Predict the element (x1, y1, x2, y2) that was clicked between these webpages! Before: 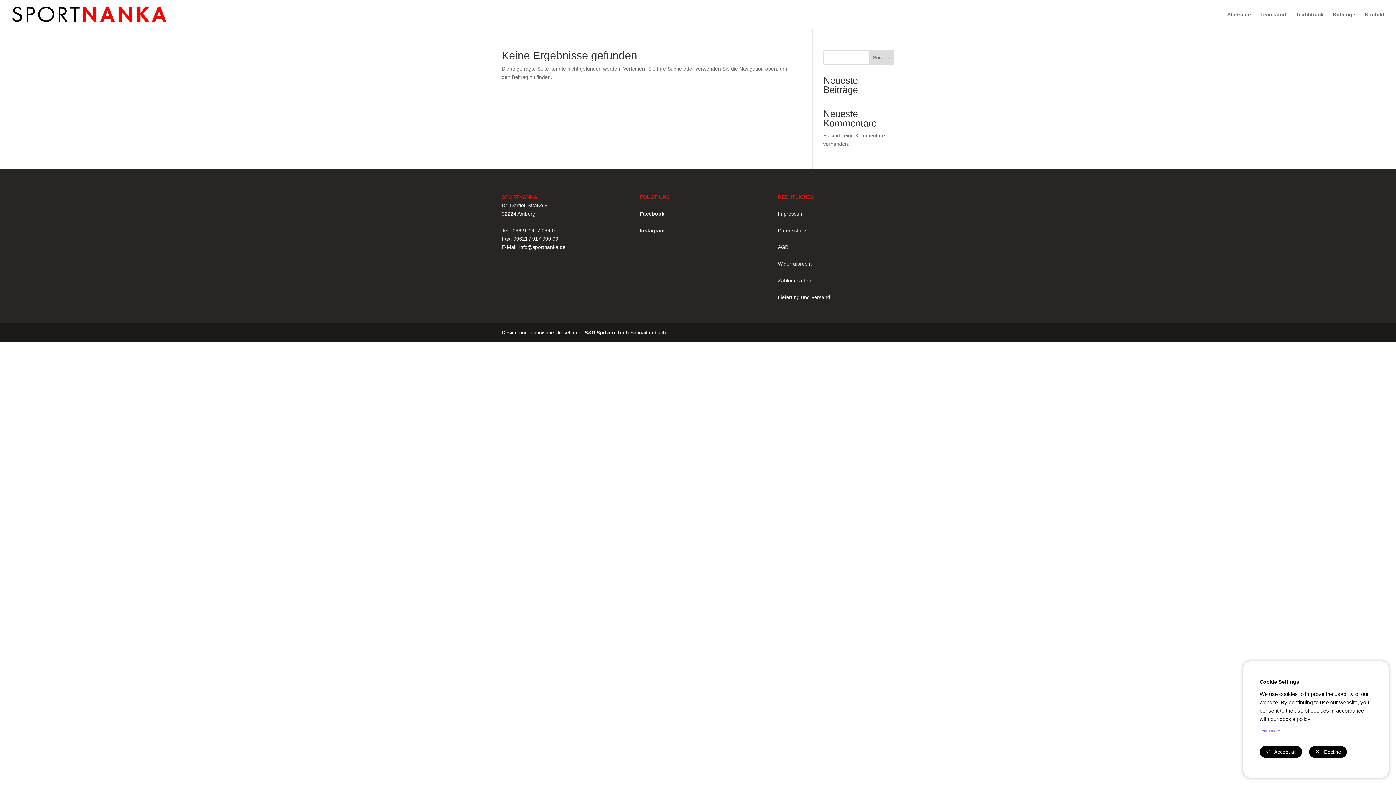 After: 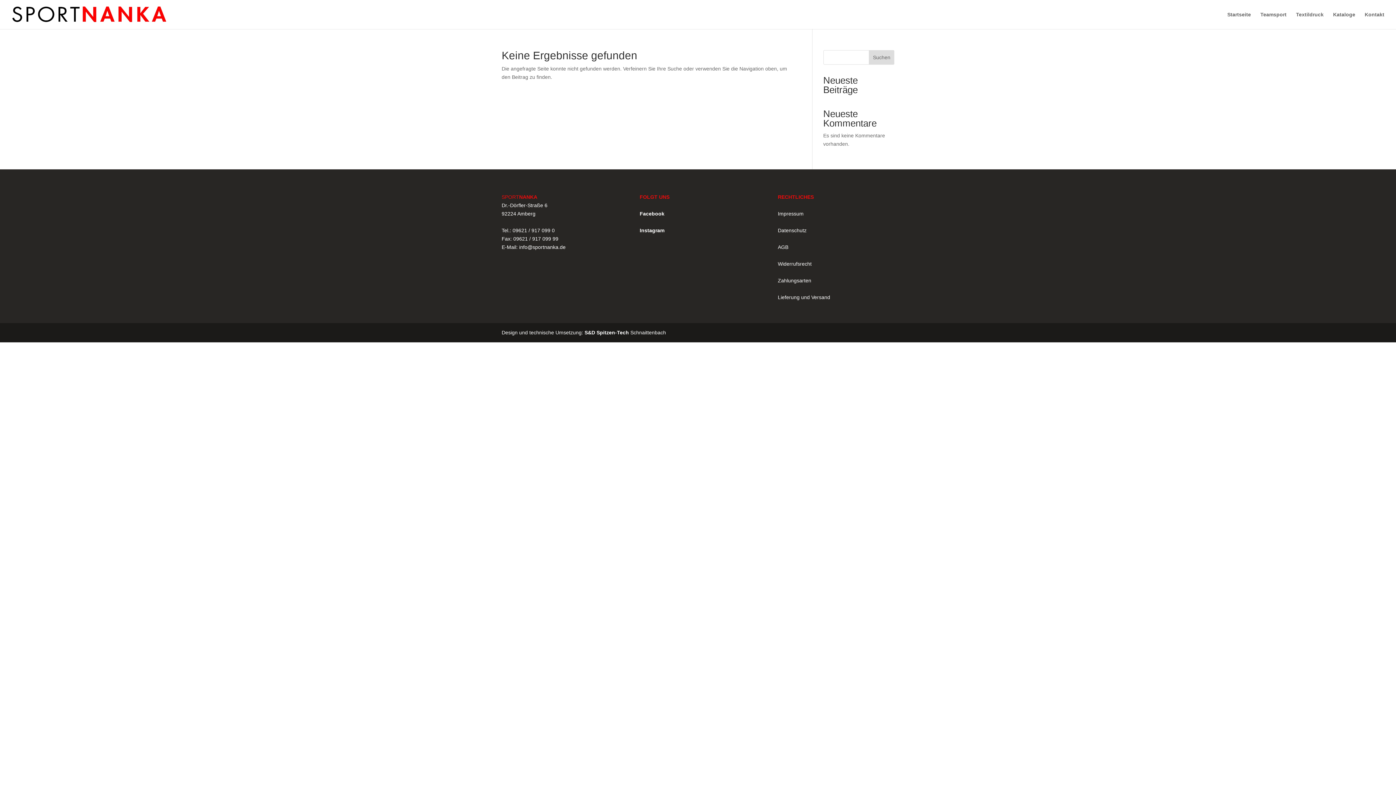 Action: bbox: (1260, 746, 1302, 758) label:  Accept all